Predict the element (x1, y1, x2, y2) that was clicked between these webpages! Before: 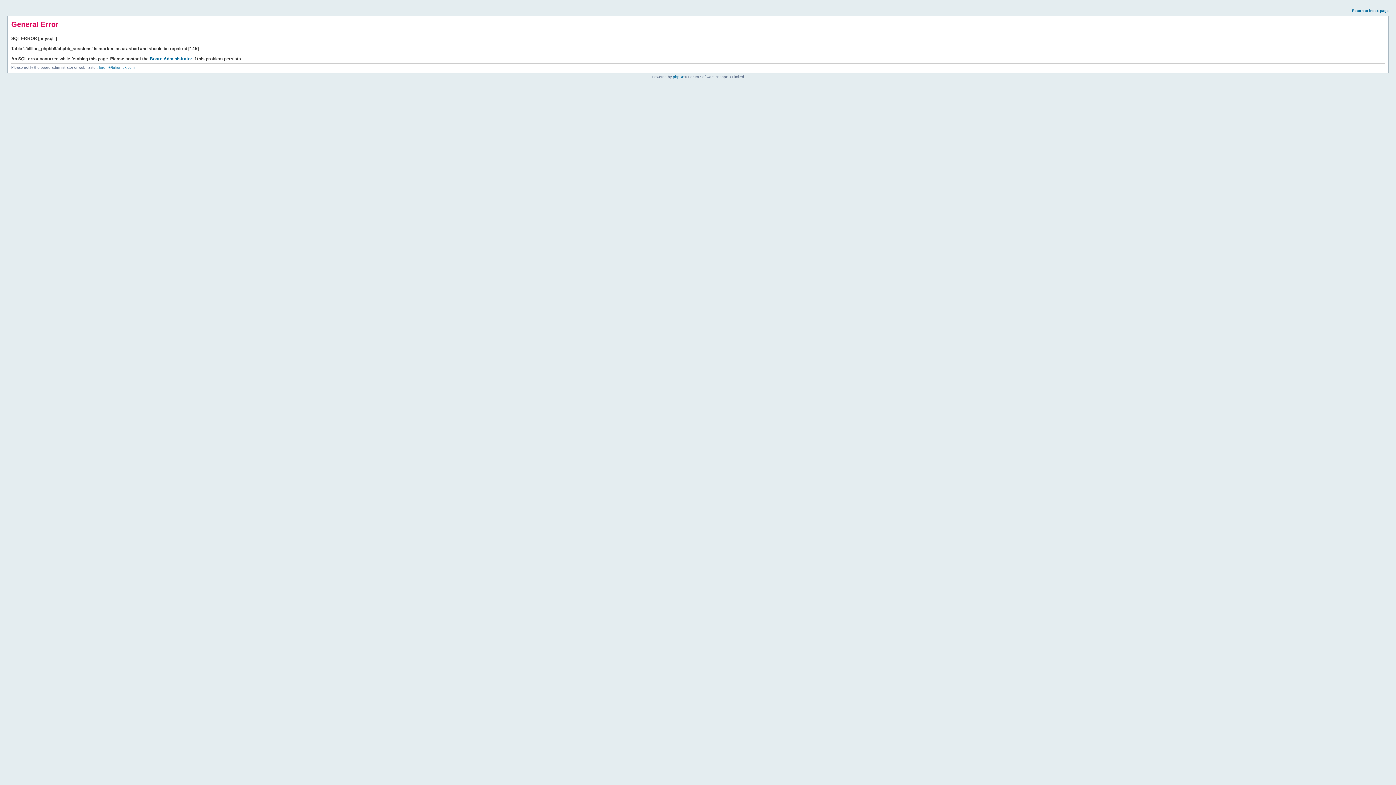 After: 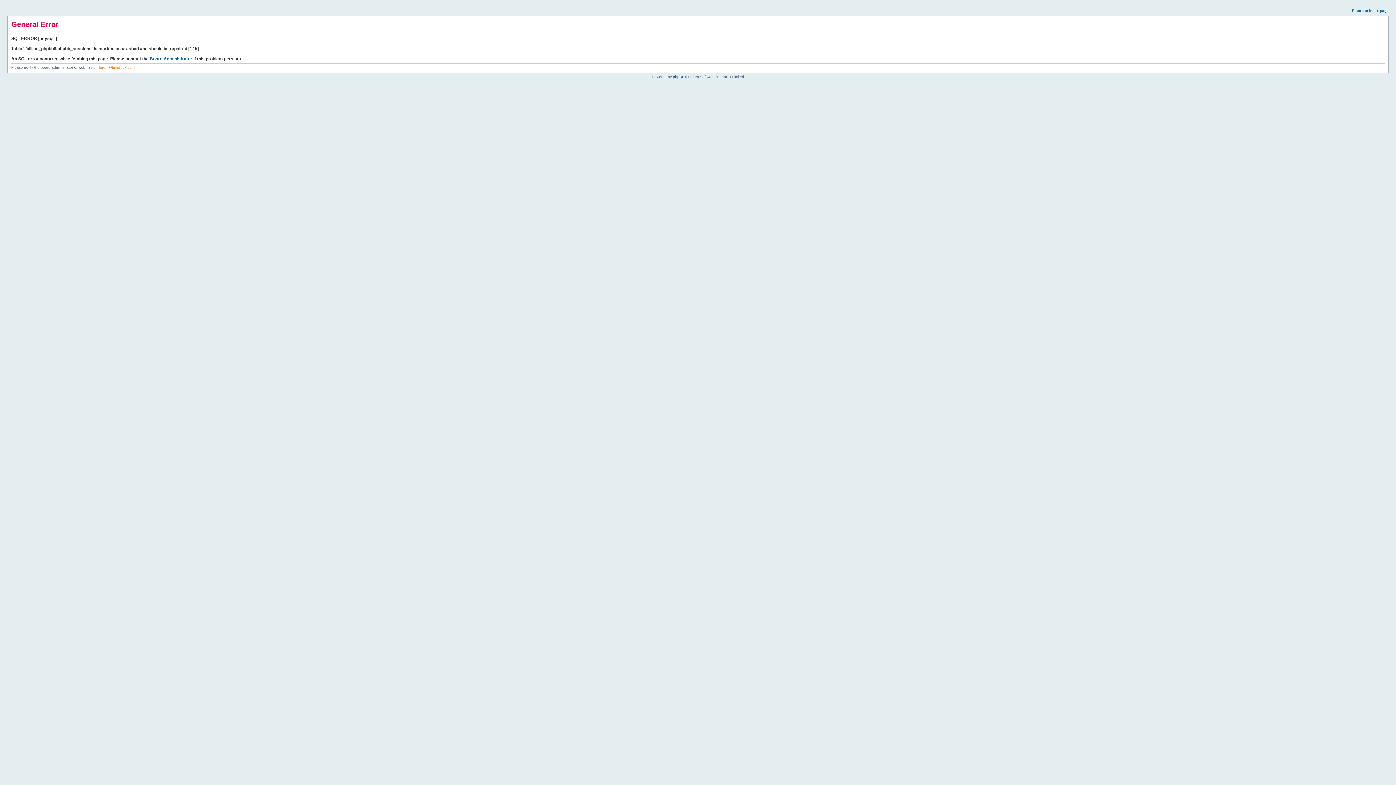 Action: label: forum@billion.uk.com bbox: (98, 65, 134, 69)